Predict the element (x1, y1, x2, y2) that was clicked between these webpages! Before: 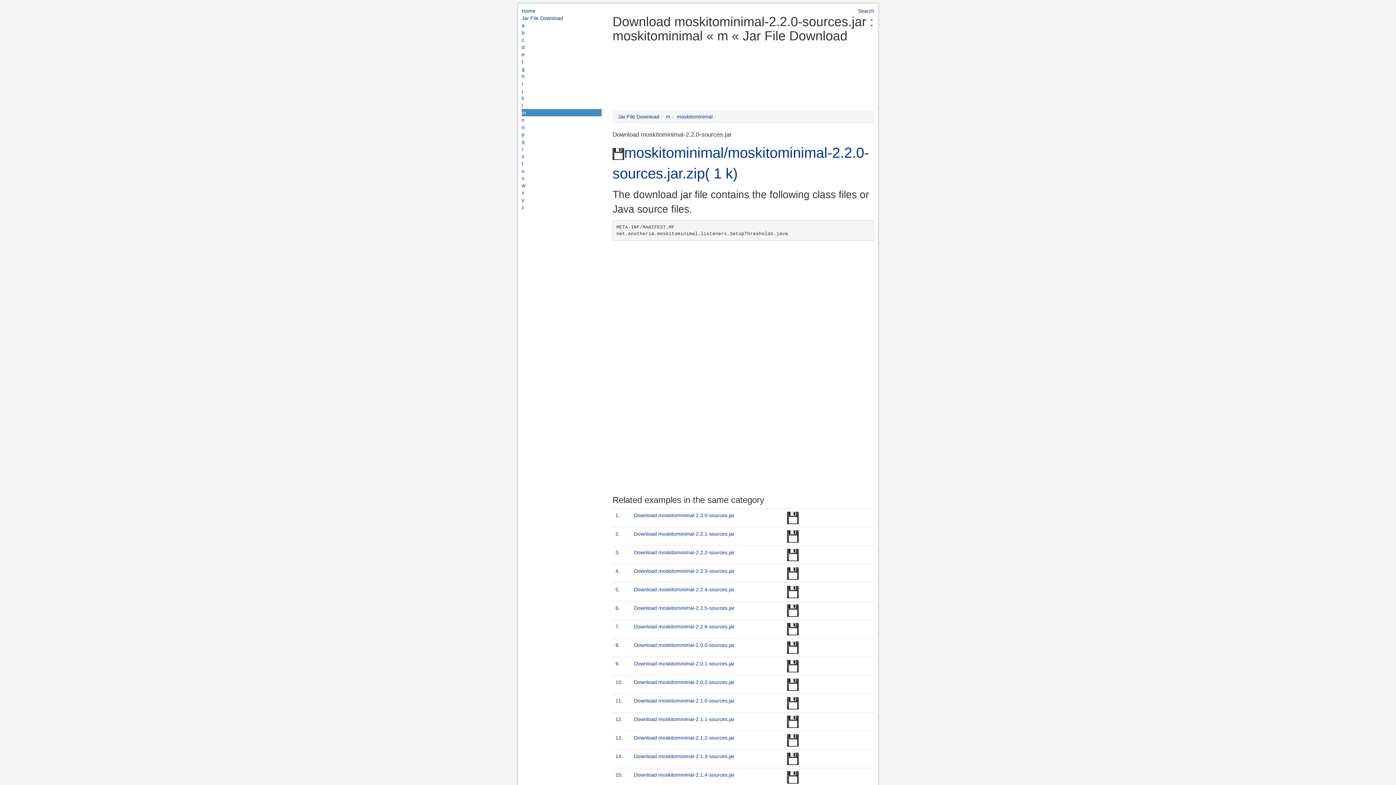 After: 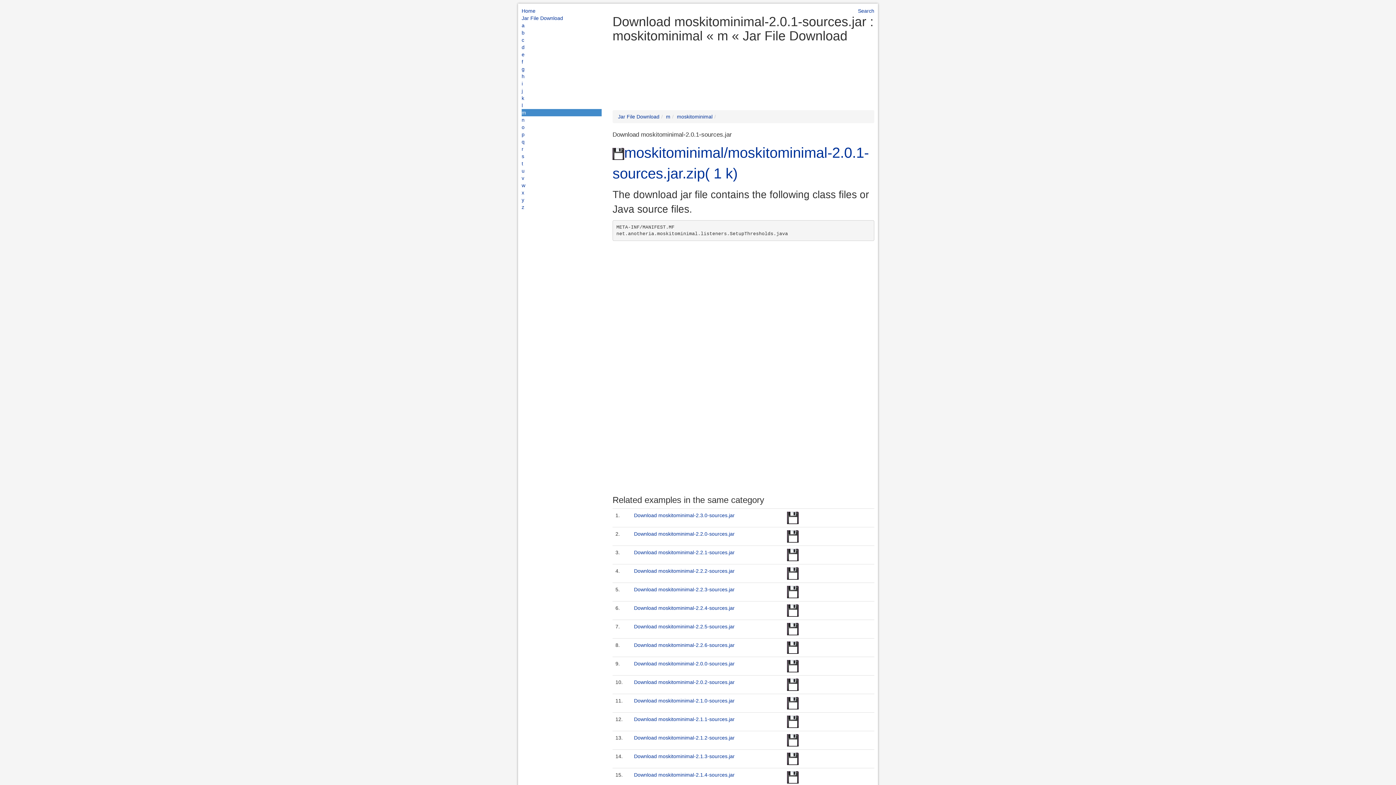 Action: bbox: (787, 663, 798, 668)